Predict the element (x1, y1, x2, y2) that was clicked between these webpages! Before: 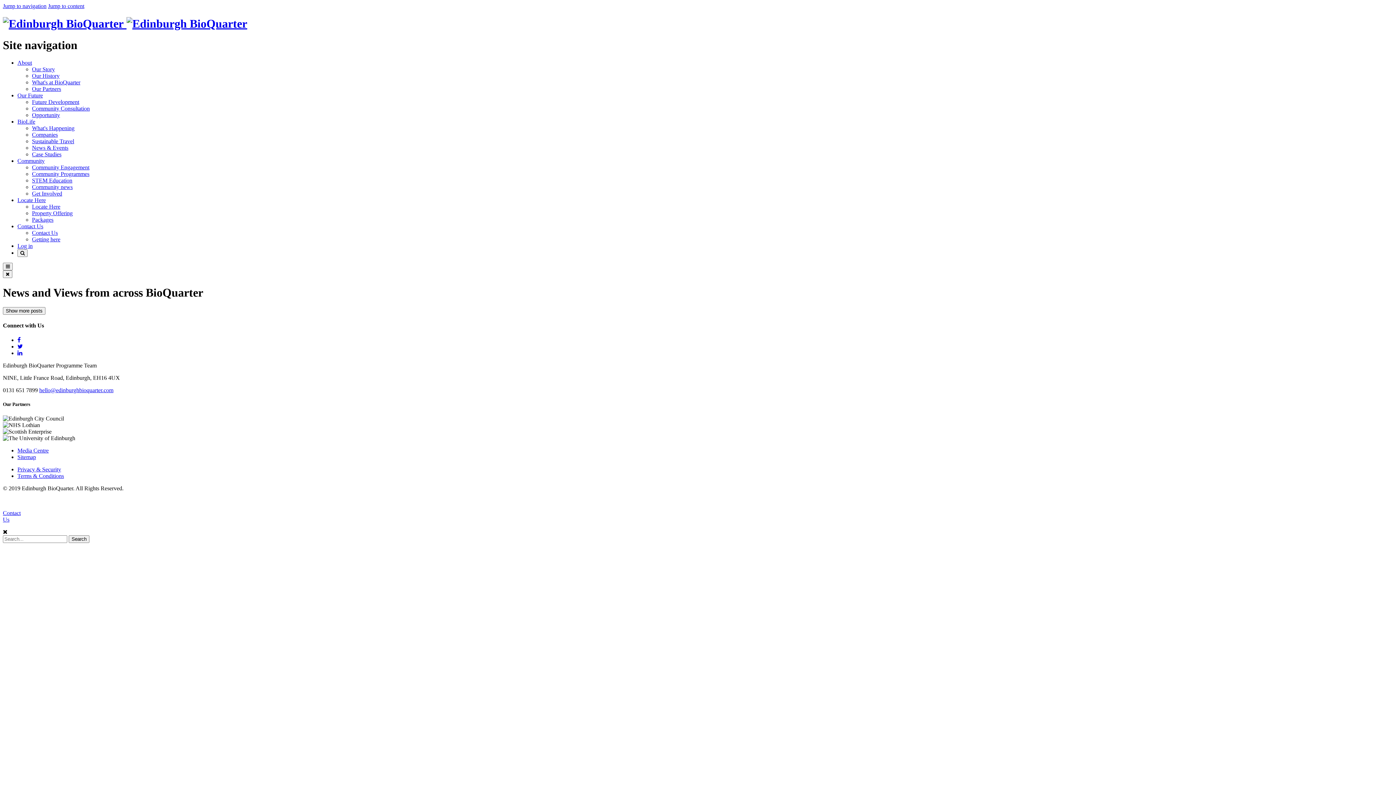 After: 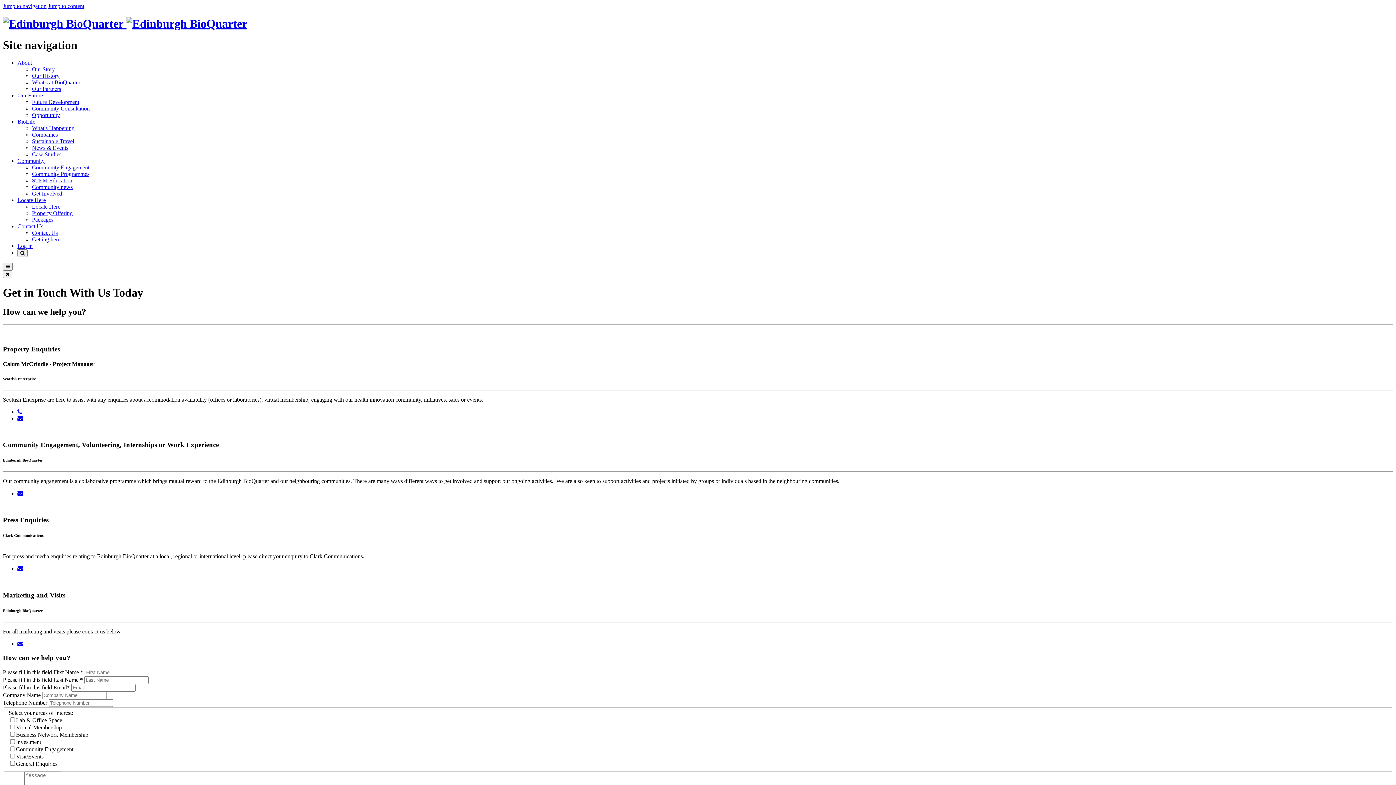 Action: label: Contact
Us bbox: (2, 510, 1393, 523)